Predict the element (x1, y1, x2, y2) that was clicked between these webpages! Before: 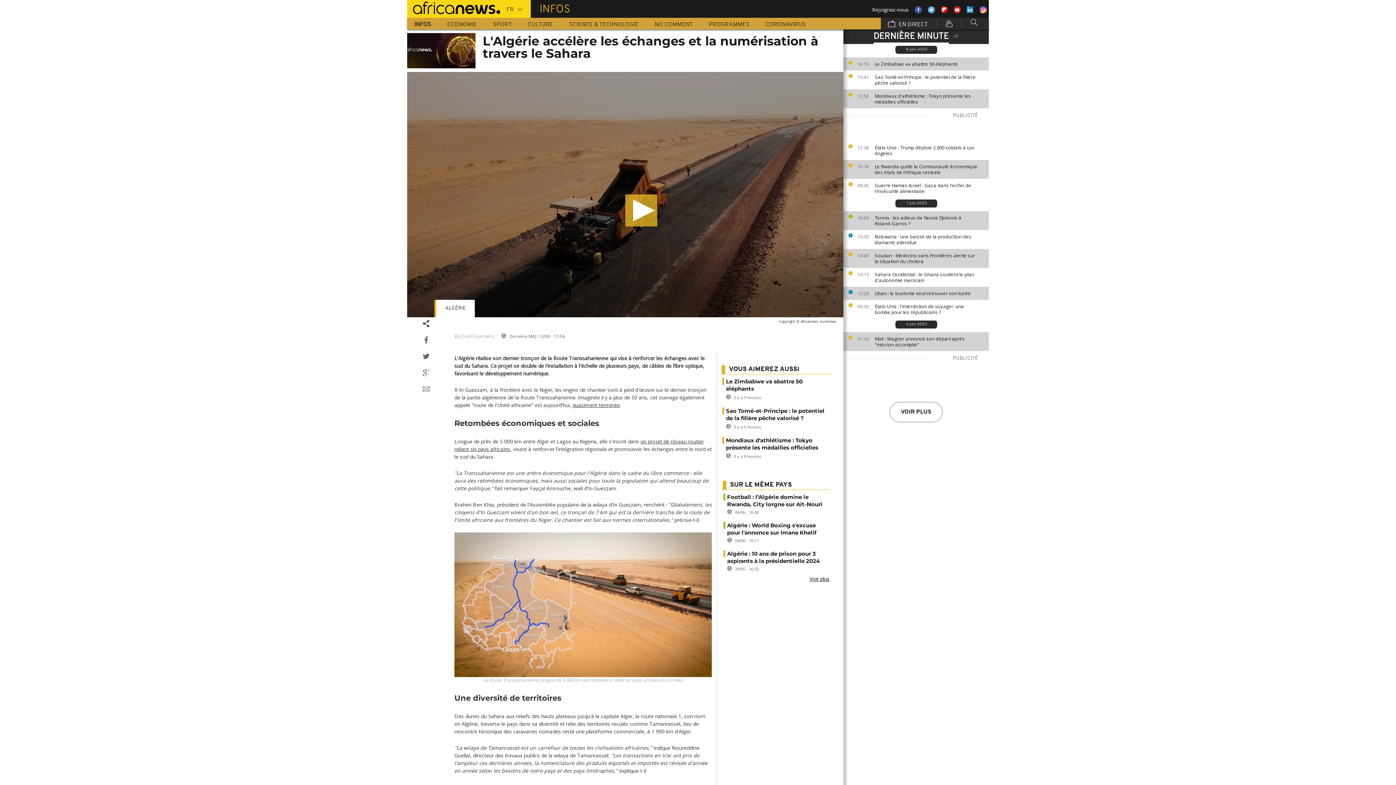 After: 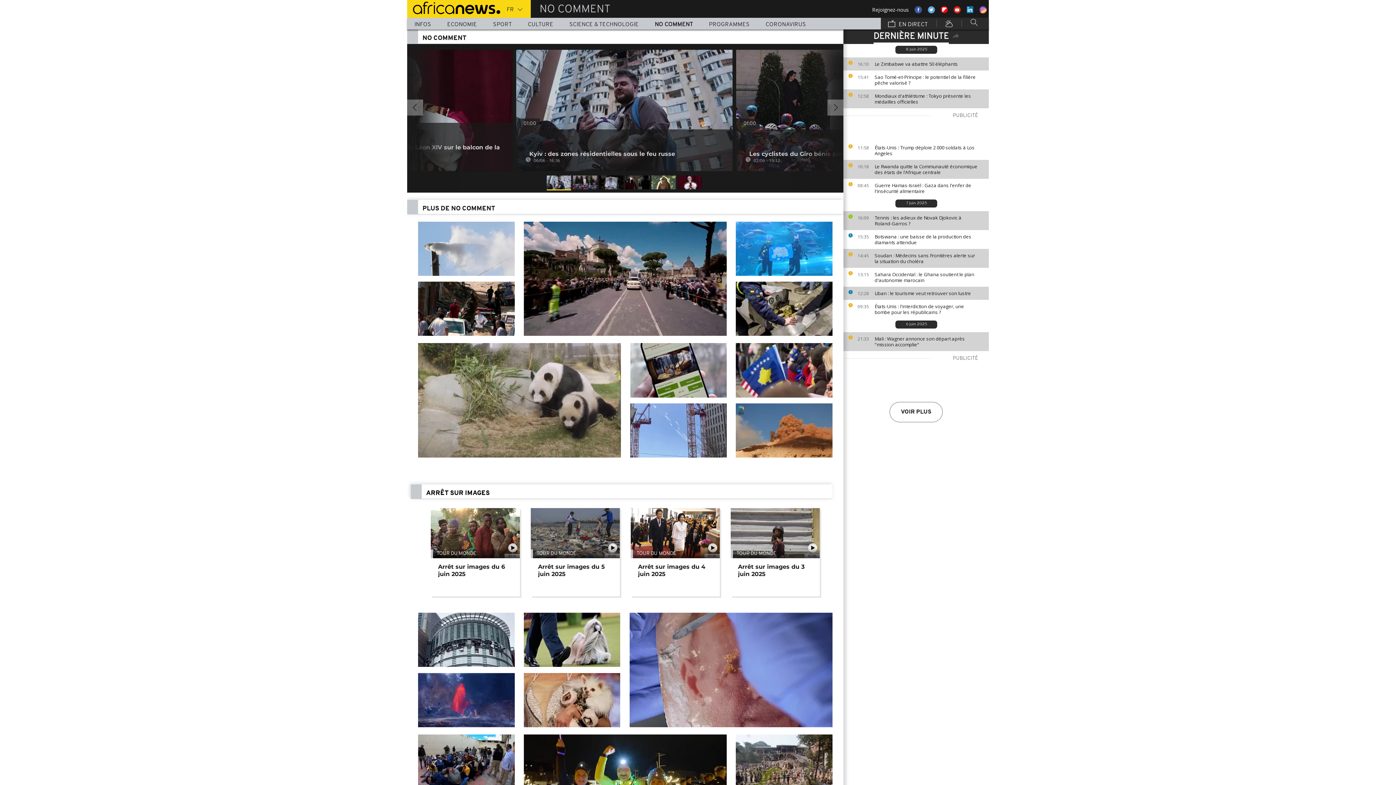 Action: label: NO COMMENT bbox: (647, 17, 700, 29)